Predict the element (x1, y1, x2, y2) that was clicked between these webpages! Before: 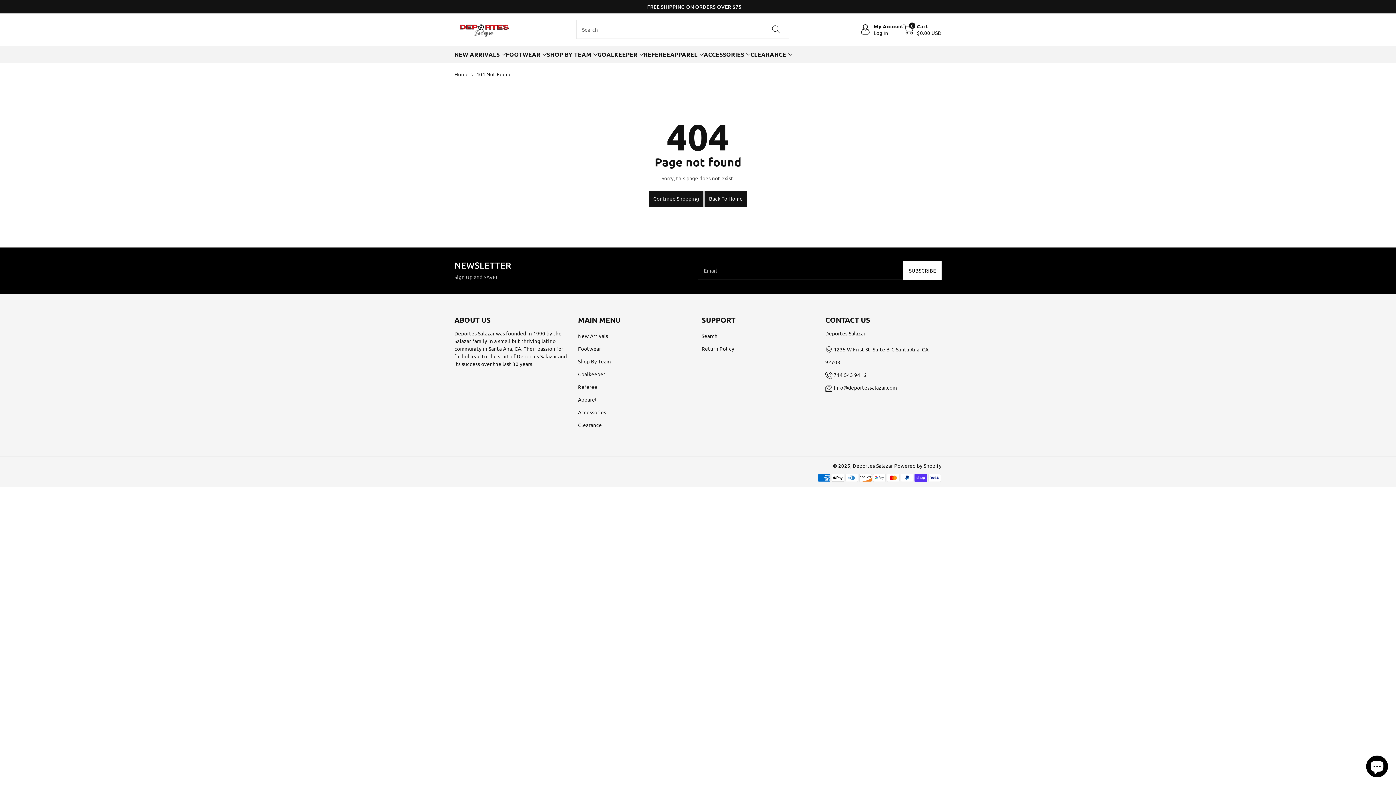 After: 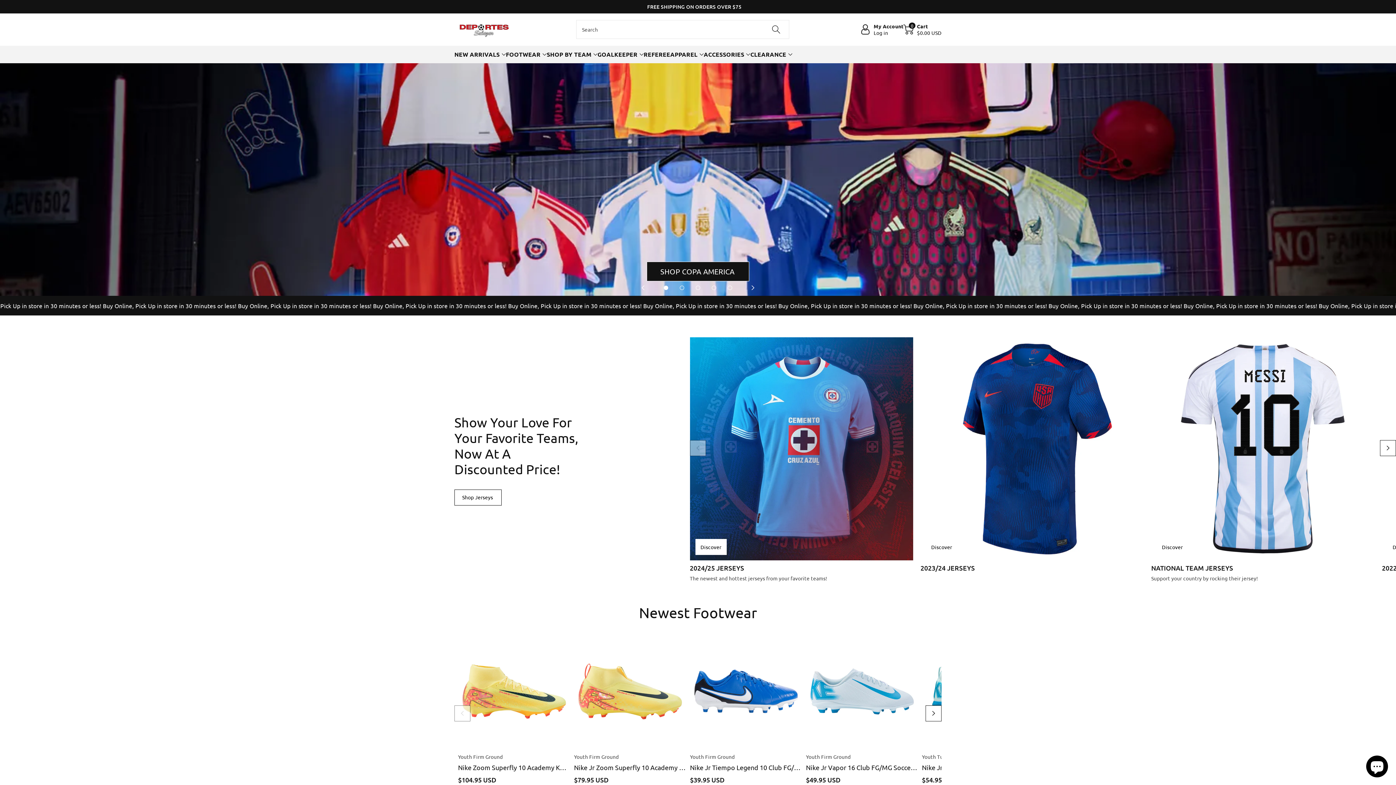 Action: label: Back To Home bbox: (704, 190, 747, 206)